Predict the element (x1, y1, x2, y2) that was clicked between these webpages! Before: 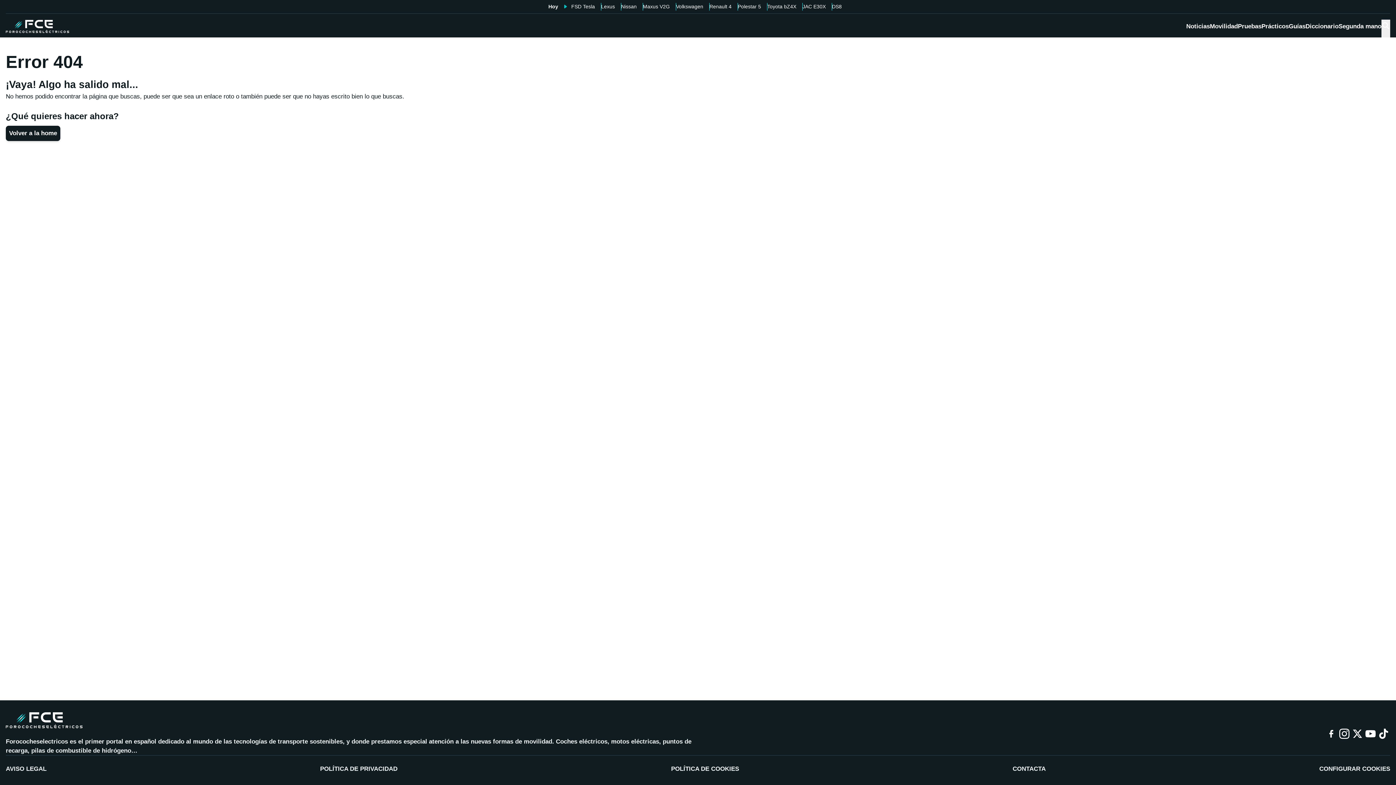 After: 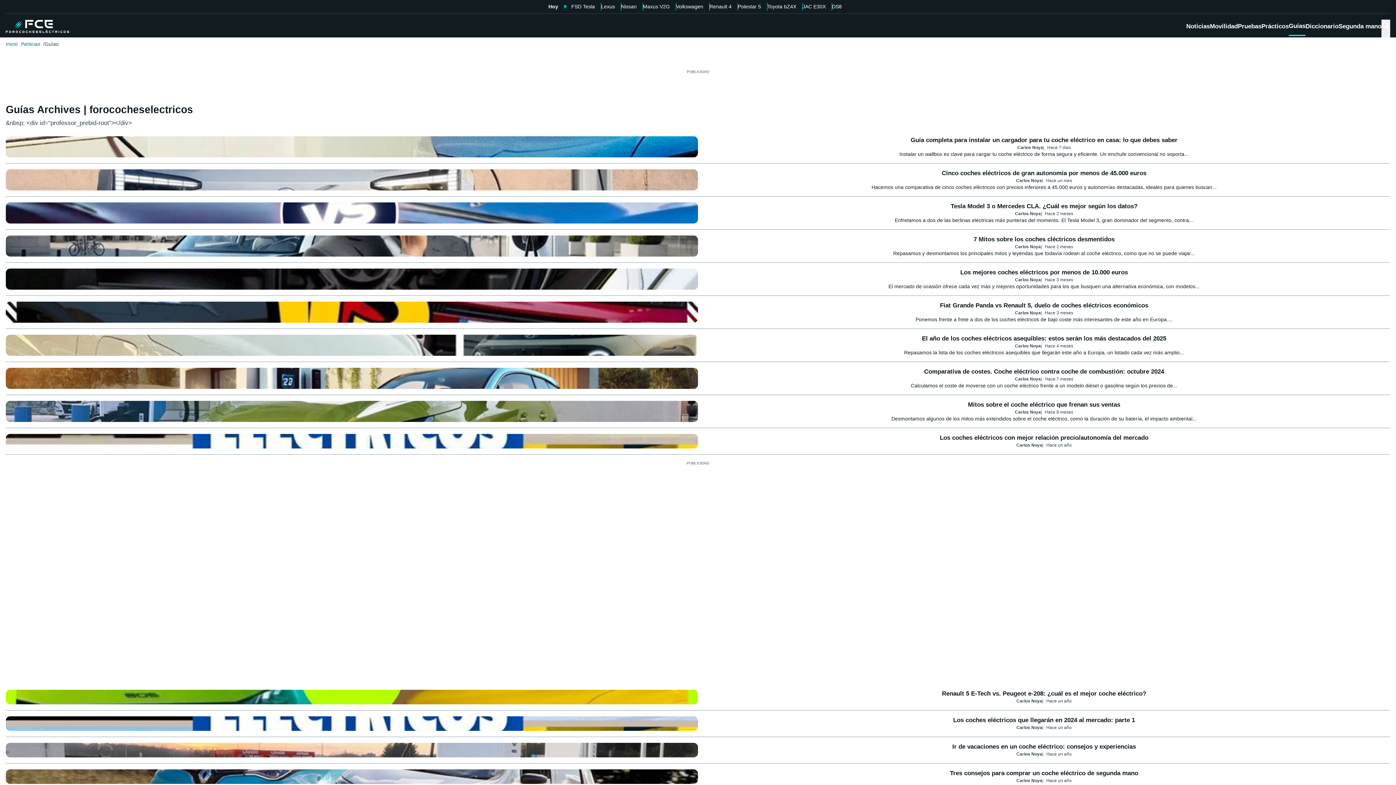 Action: bbox: (1289, 21, 1305, 35) label: Guías